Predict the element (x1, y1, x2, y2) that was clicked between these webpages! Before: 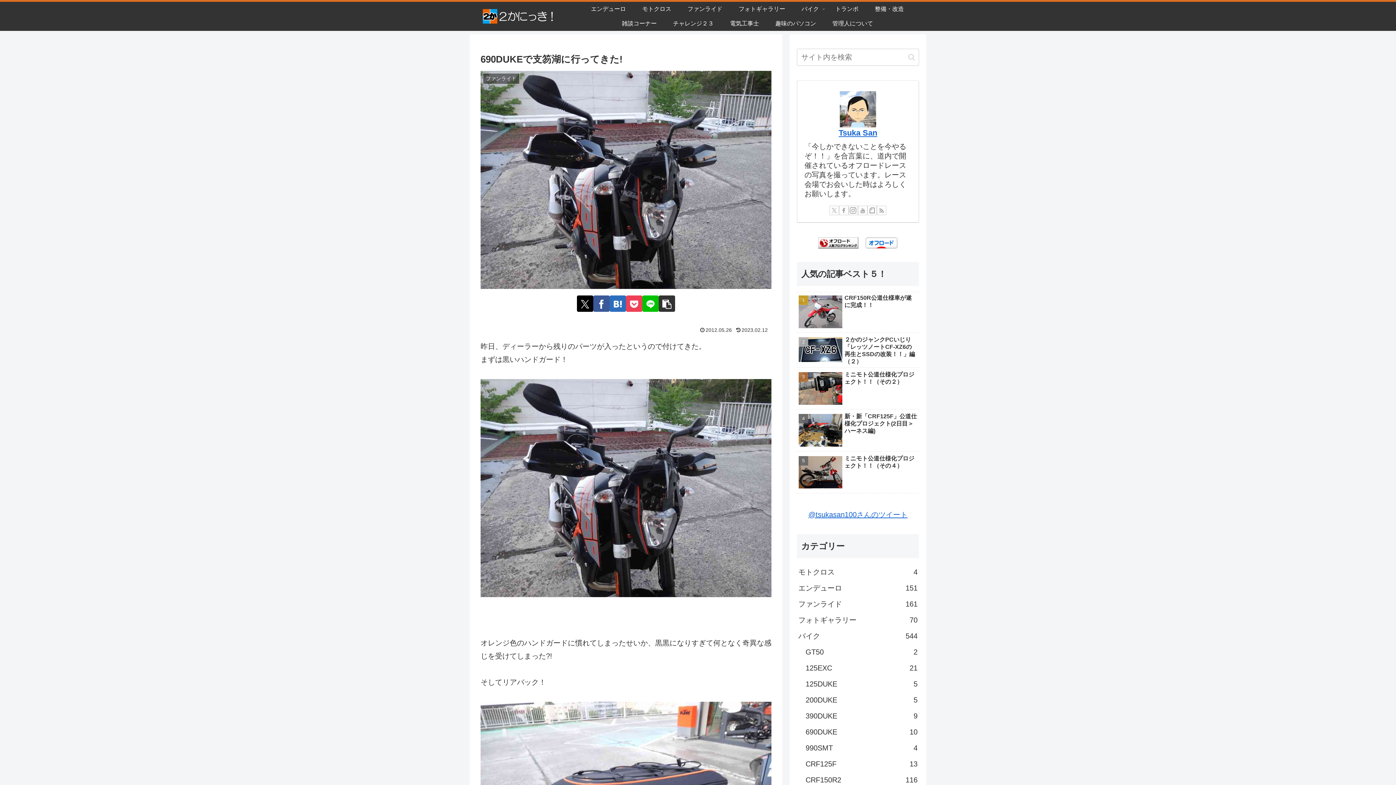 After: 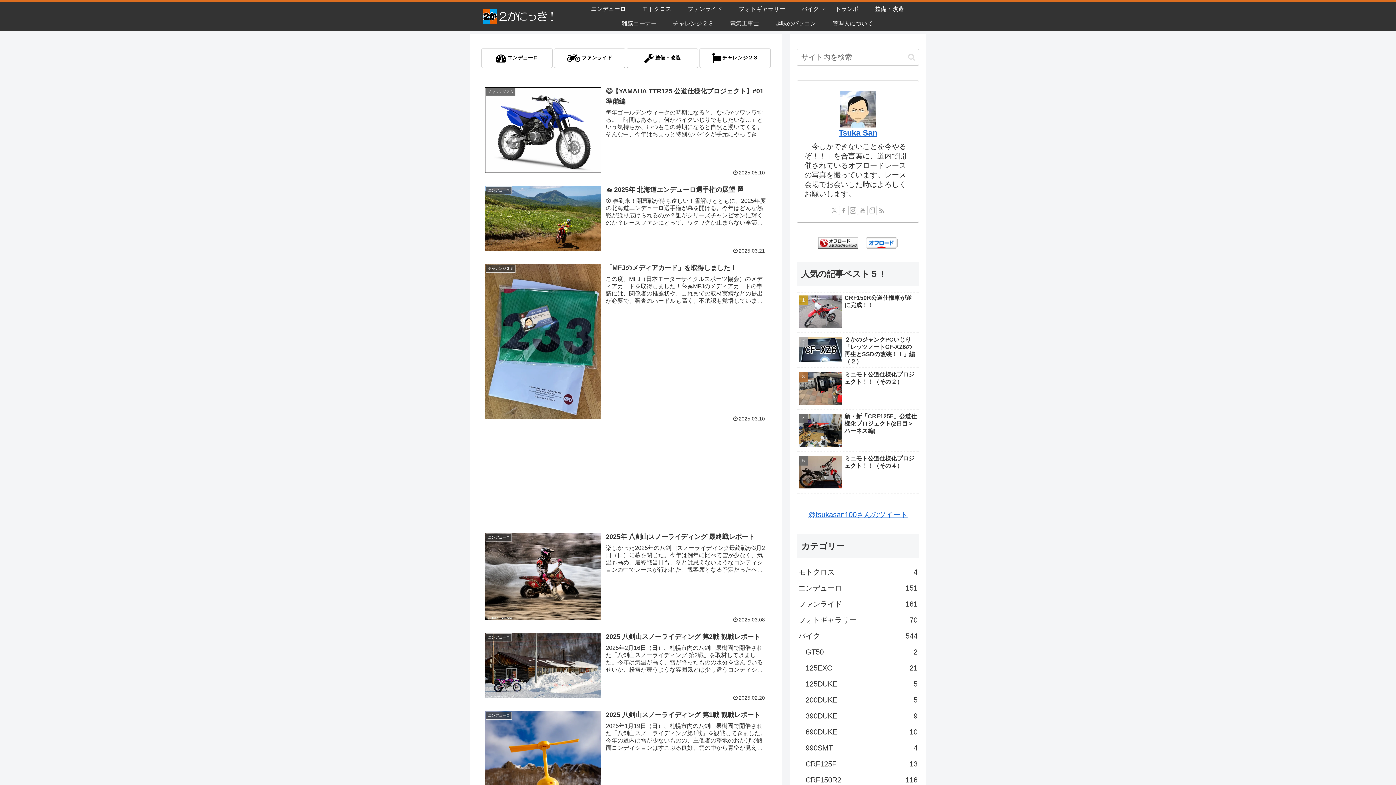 Action: bbox: (475, 9, 562, 23)